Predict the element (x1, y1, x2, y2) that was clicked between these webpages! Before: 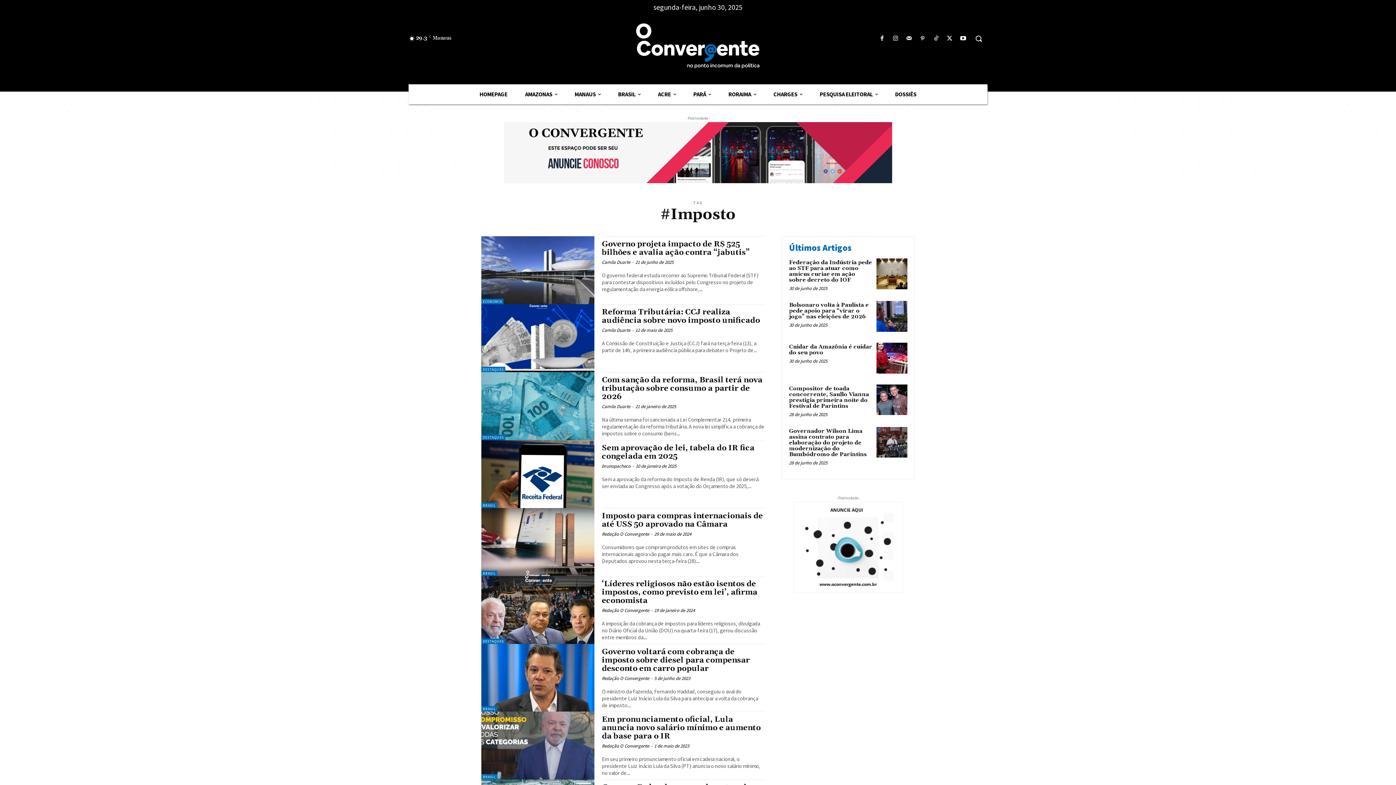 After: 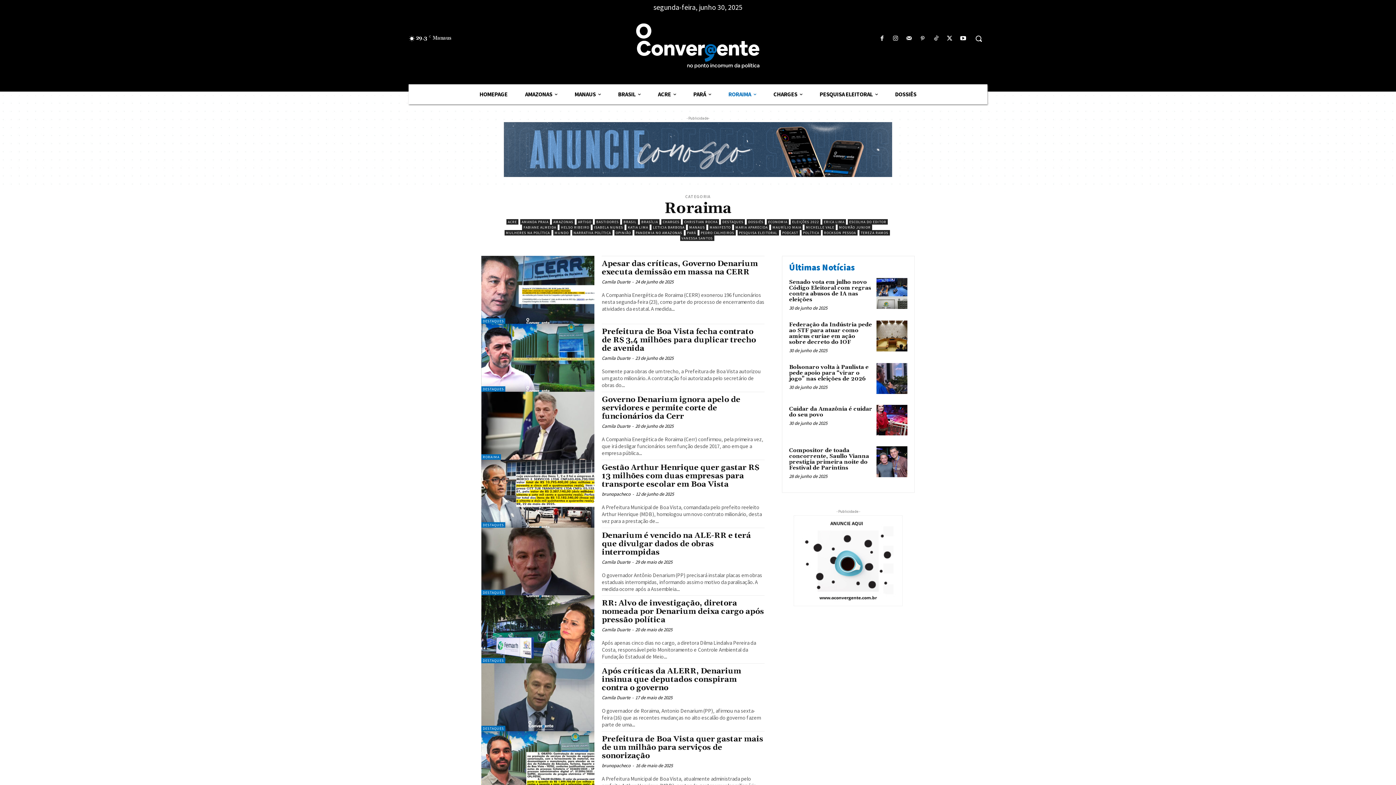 Action: bbox: (719, 84, 765, 104) label: RORAIMA